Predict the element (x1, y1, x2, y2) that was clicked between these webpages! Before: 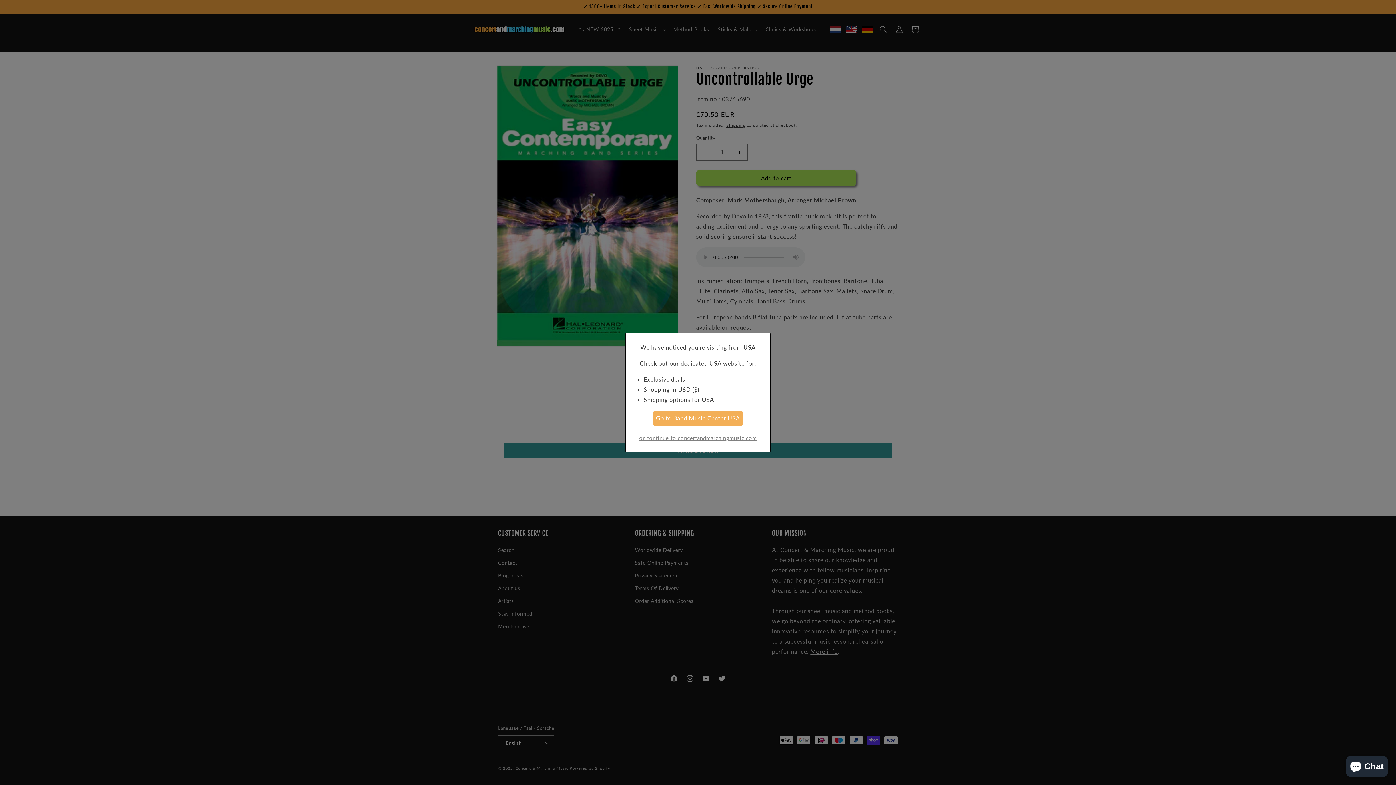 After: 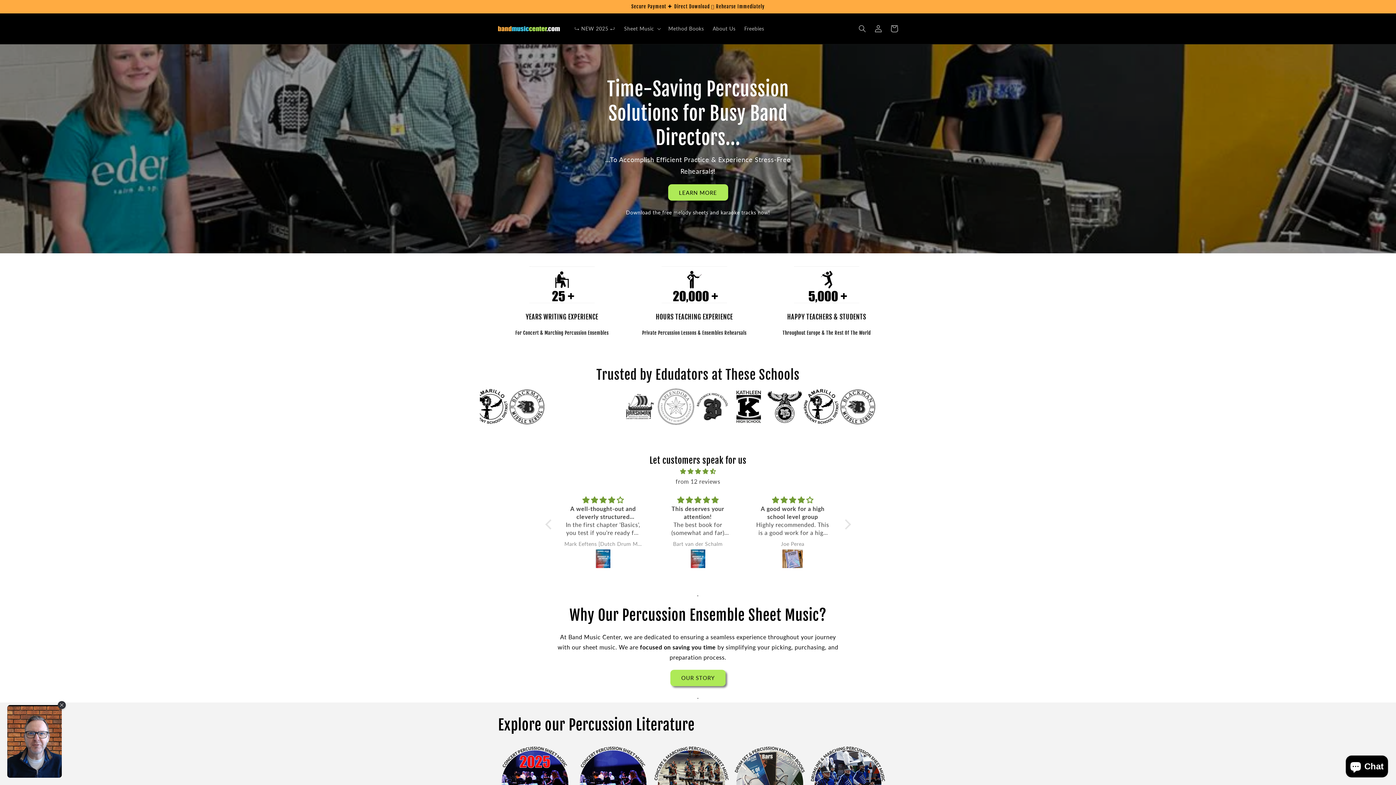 Action: bbox: (653, 410, 742, 426) label: Go to Band Music Center USA